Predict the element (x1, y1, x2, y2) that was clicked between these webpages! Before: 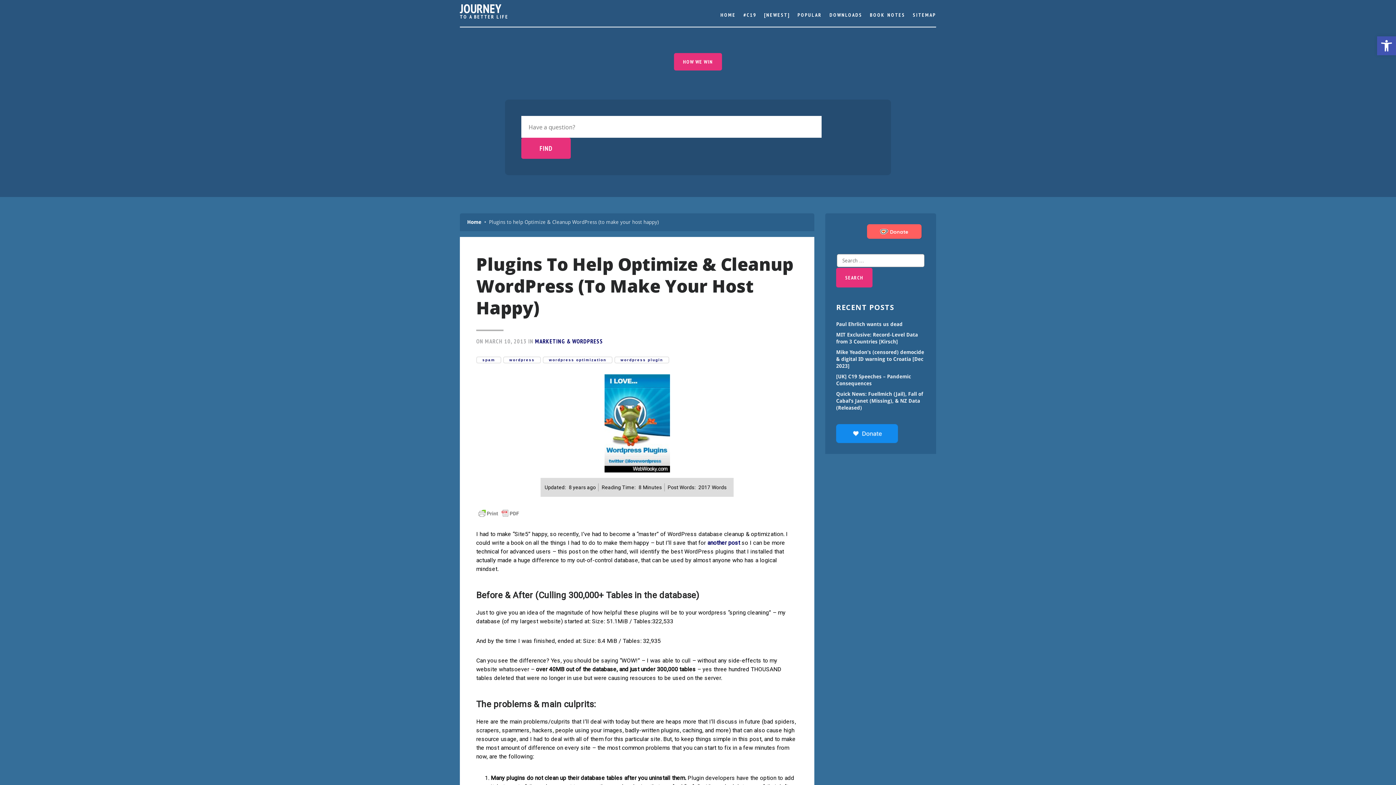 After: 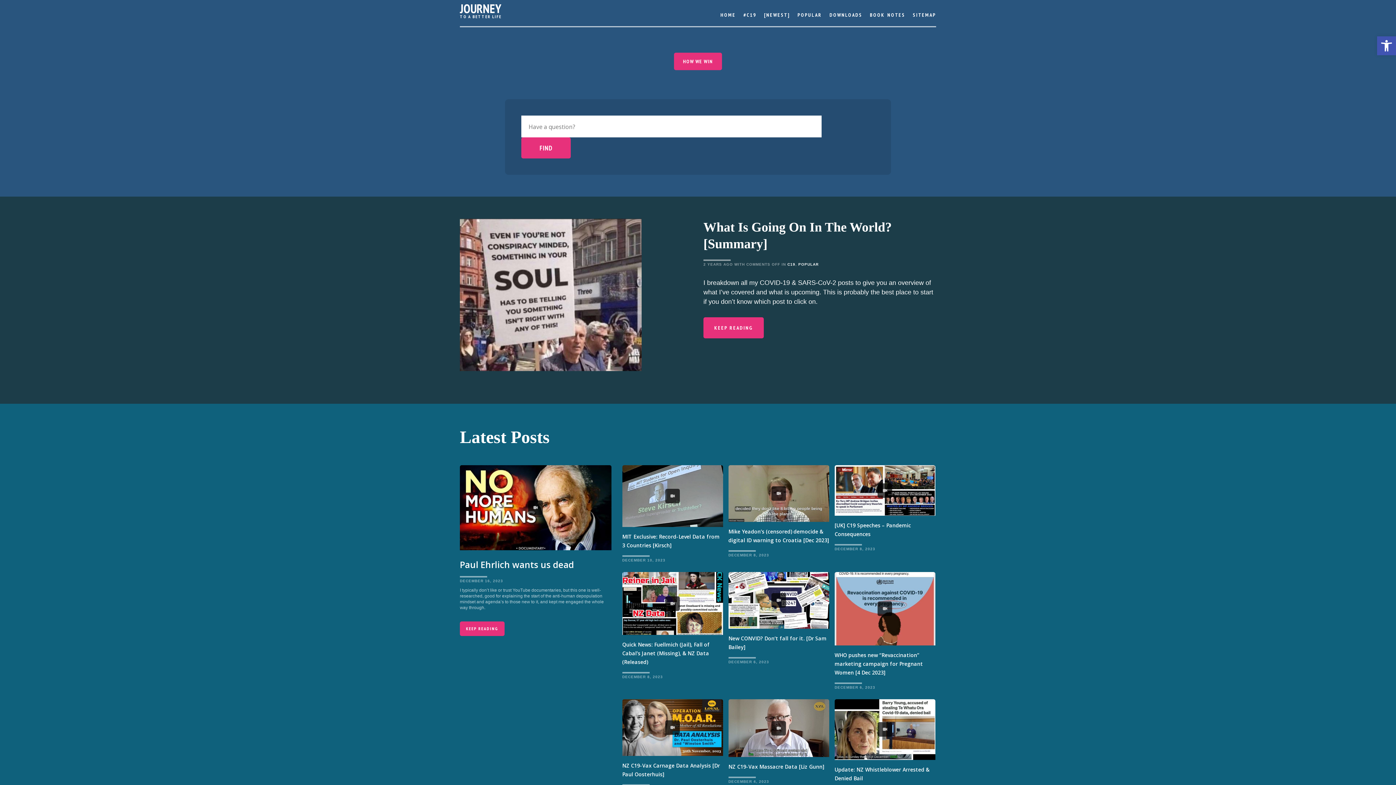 Action: label: JOURNEY bbox: (460, 0, 501, 16)